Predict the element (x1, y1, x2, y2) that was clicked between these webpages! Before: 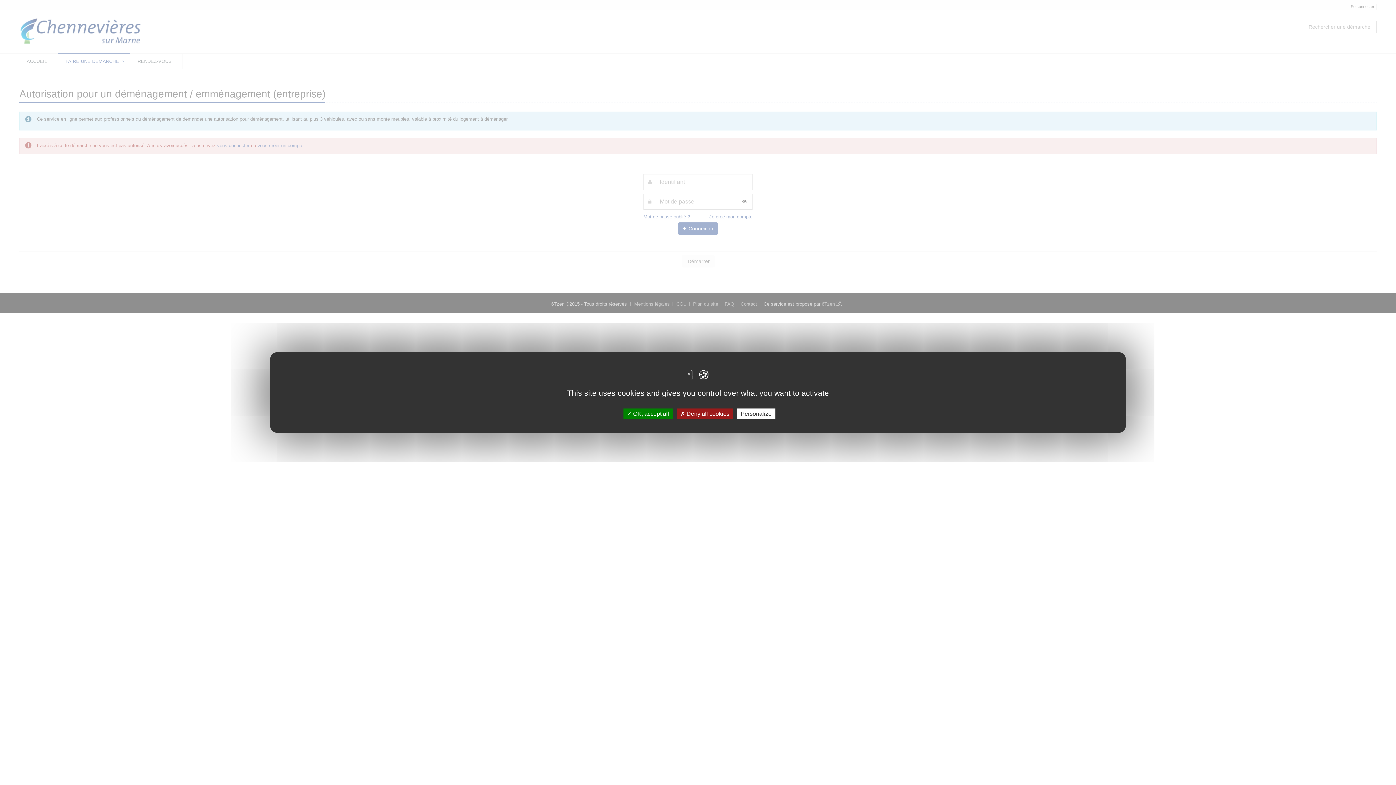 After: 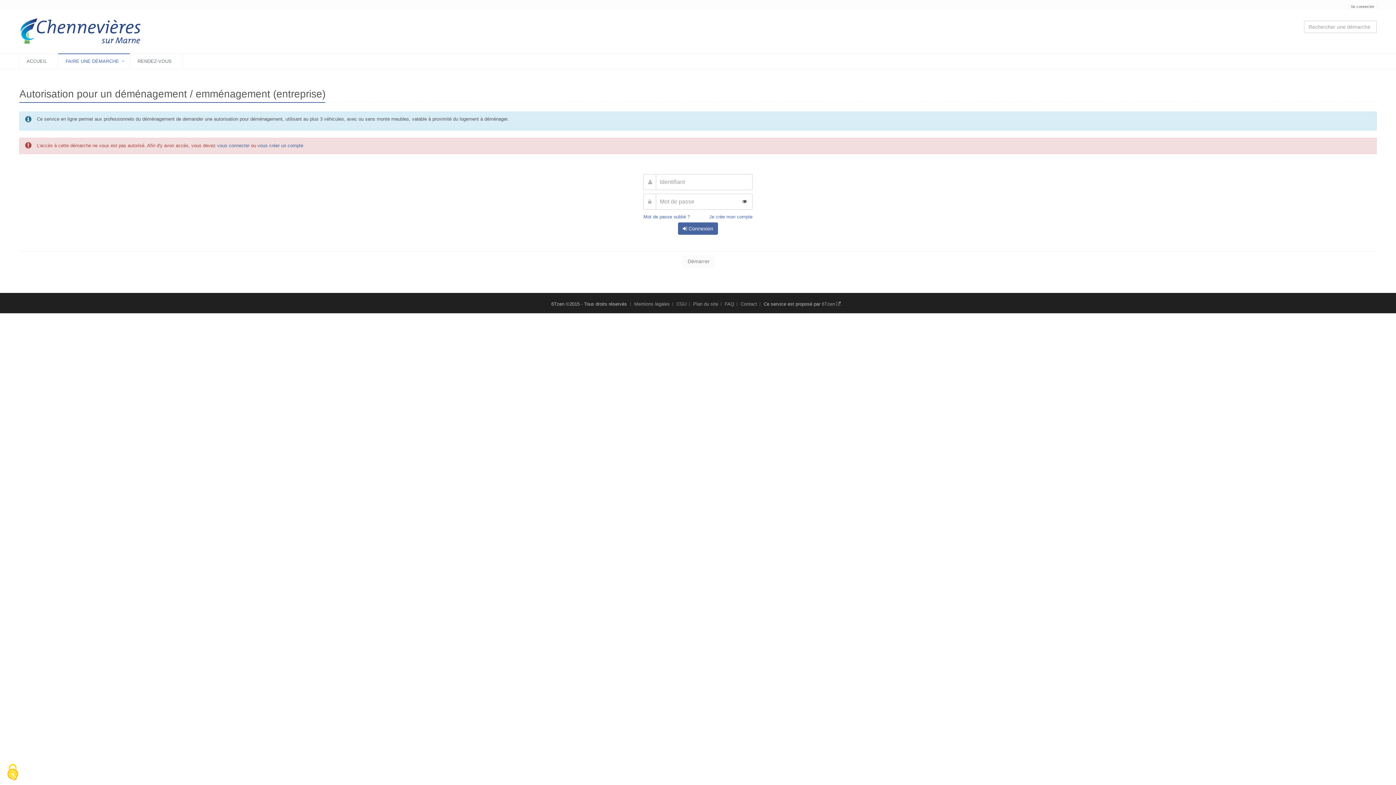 Action: bbox: (623, 408, 672, 419) label:  OK, accept all